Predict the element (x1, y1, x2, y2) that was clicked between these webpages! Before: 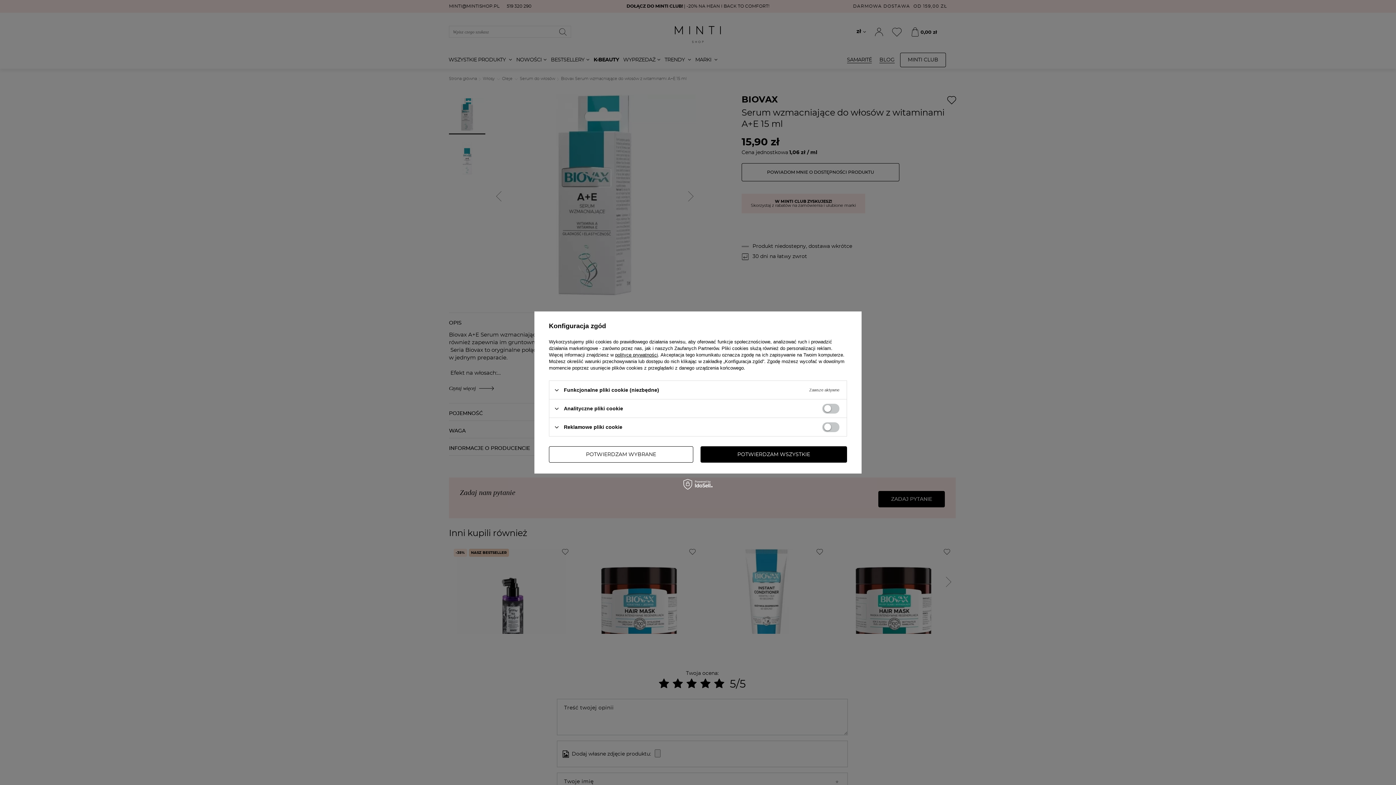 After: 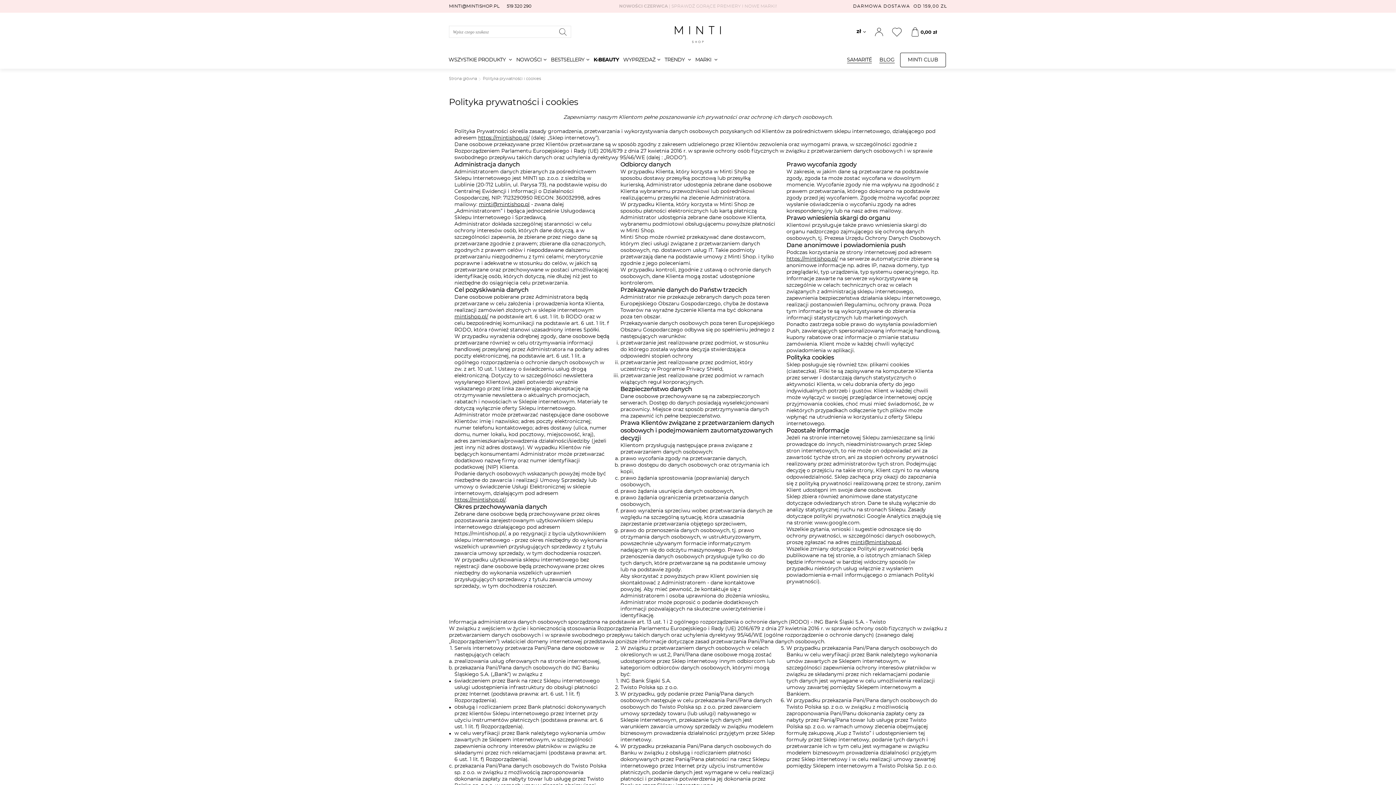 Action: label: polityce prywatności bbox: (615, 352, 658, 357)